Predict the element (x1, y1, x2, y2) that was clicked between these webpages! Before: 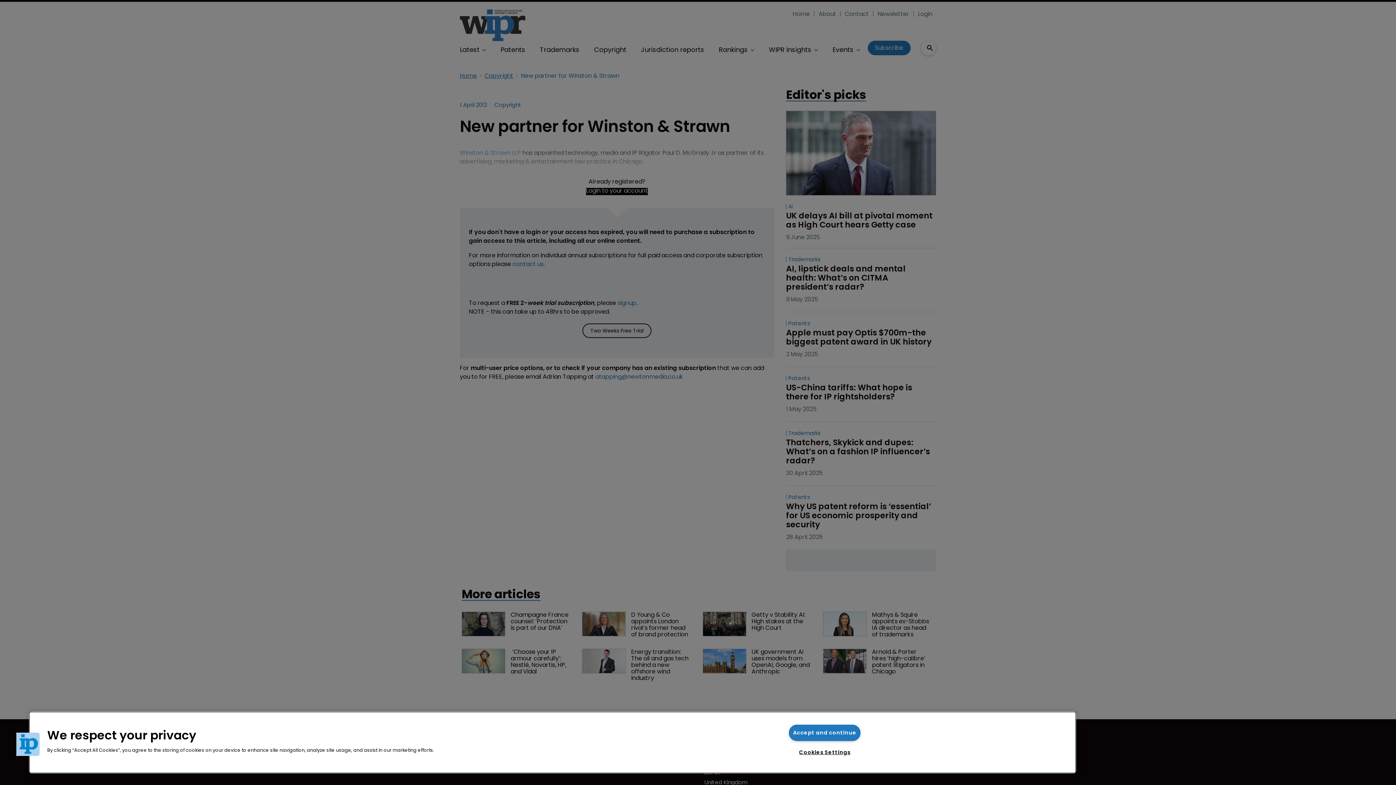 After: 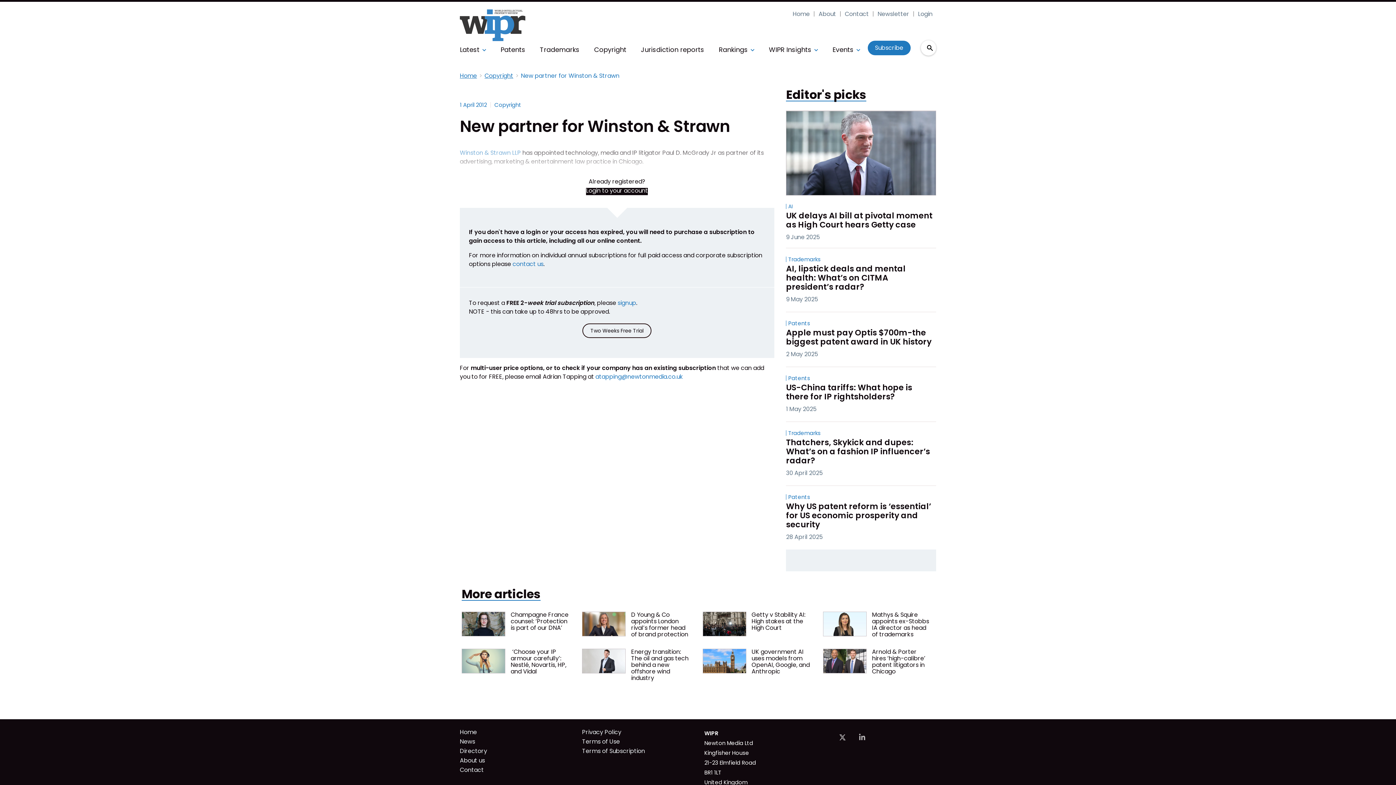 Action: bbox: (789, 725, 860, 741) label: Accept and continue